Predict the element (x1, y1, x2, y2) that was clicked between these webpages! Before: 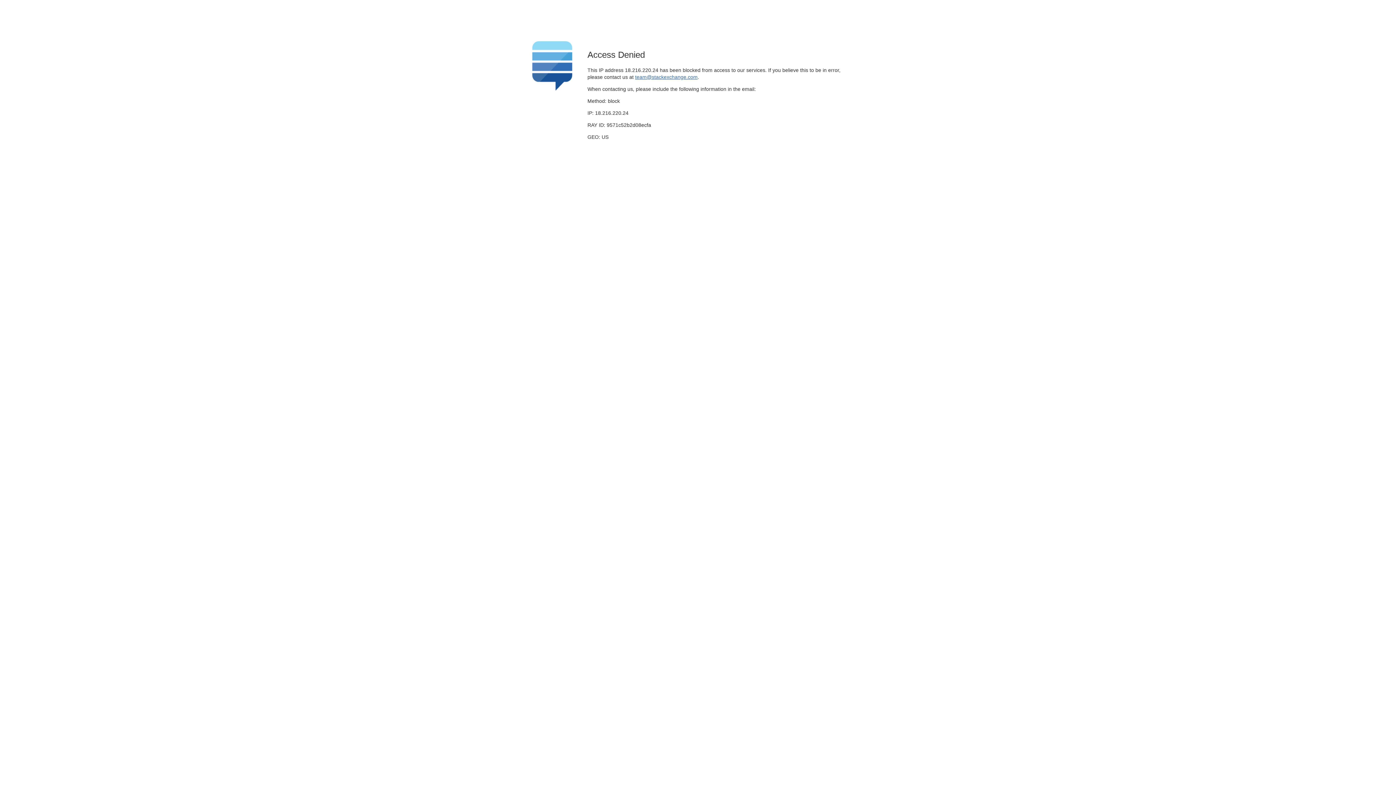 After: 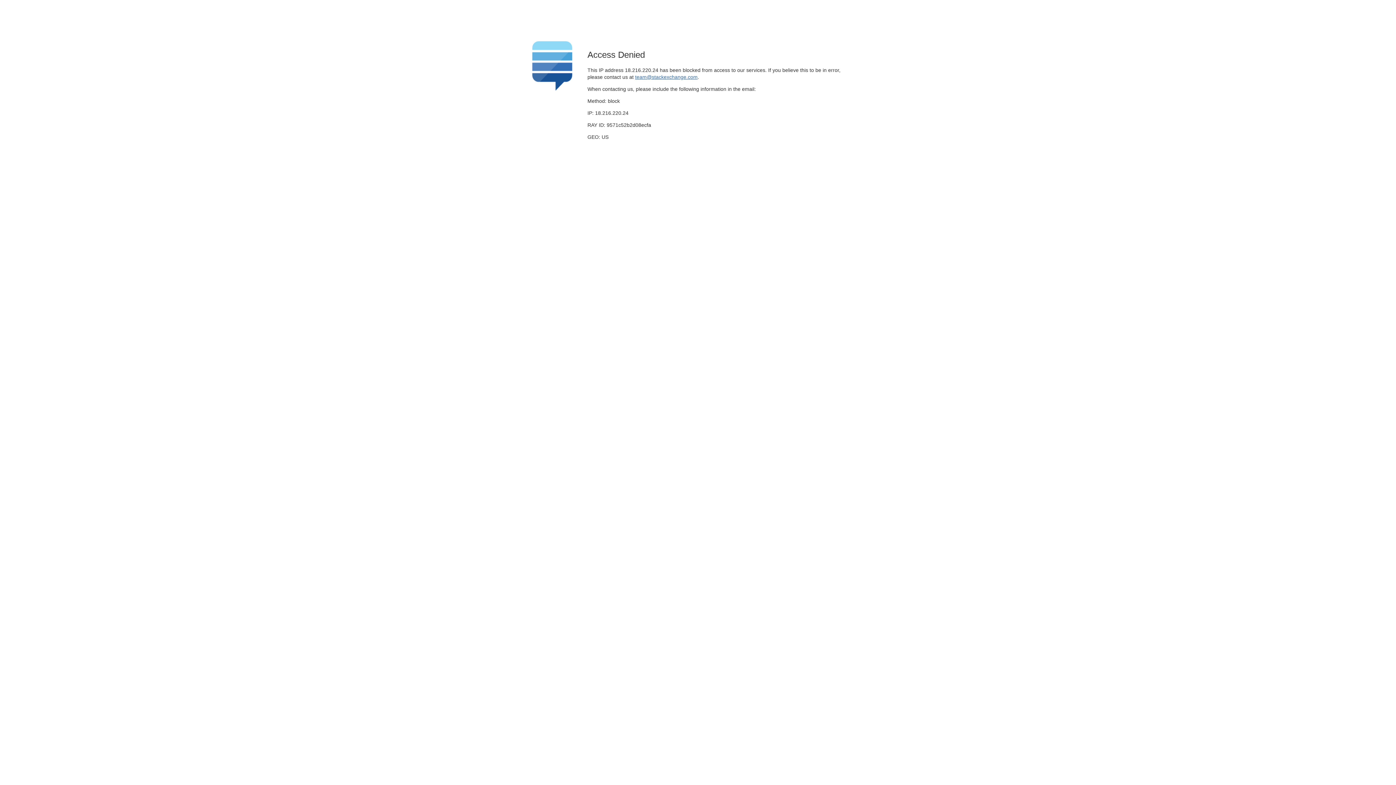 Action: label: team@stackexchange.com bbox: (635, 74, 697, 79)